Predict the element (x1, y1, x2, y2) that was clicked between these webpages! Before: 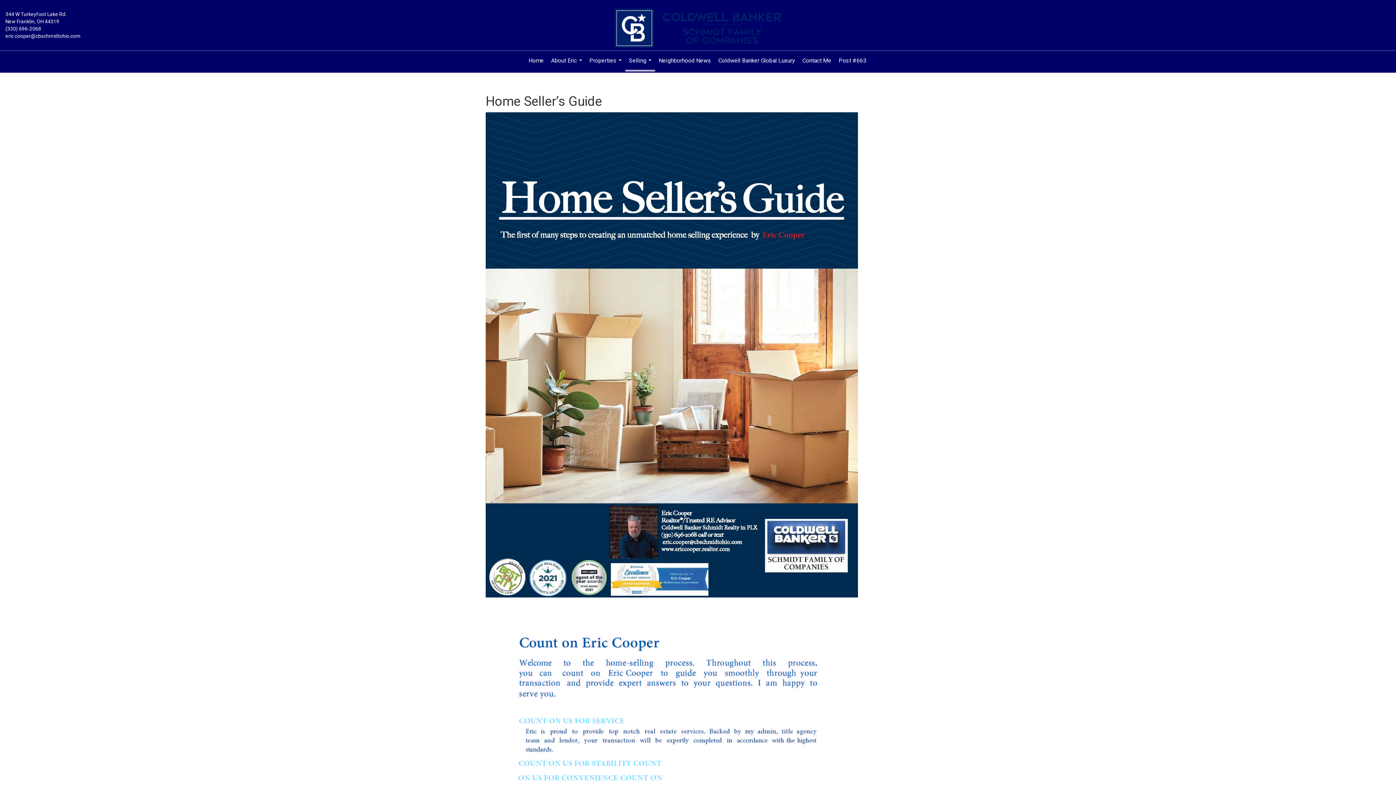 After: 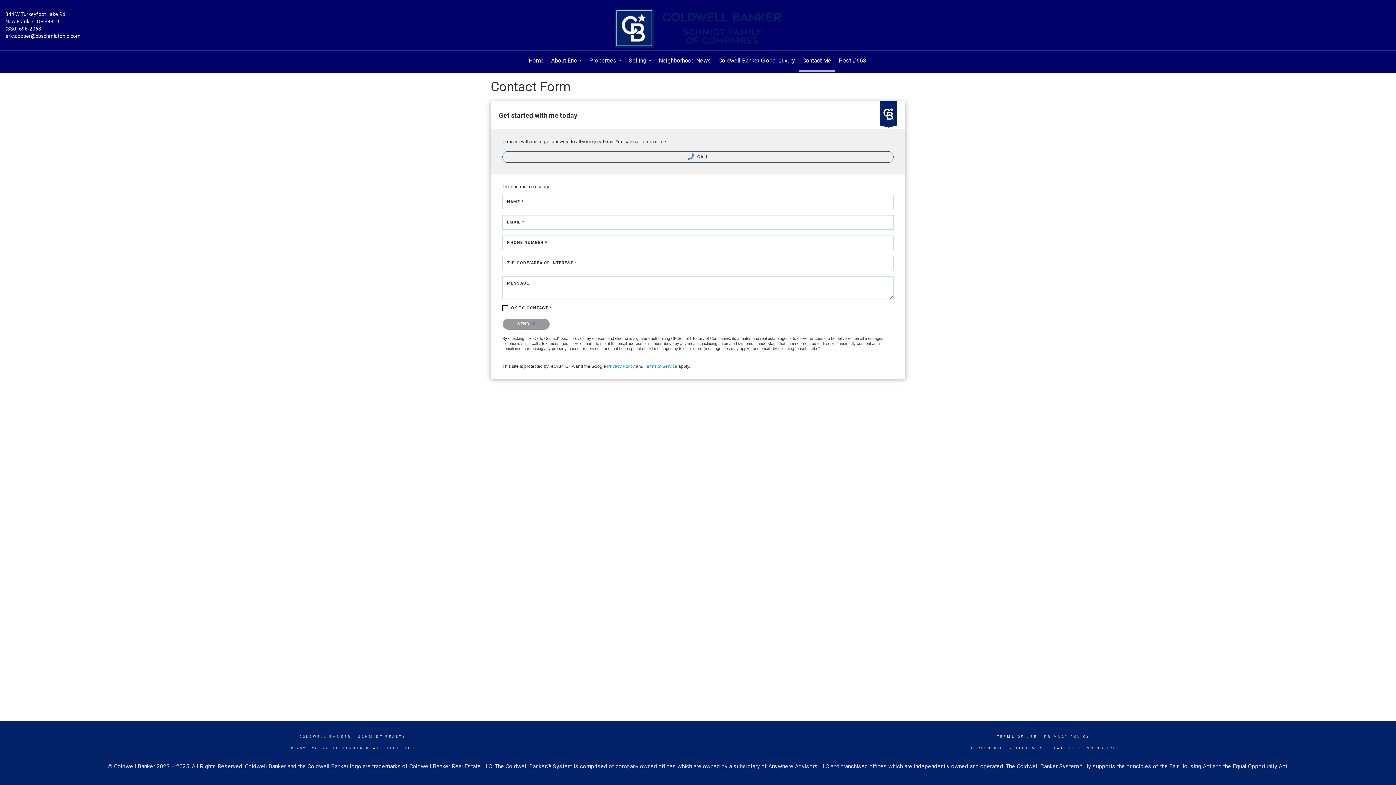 Action: label: Contact Me bbox: (798, 50, 835, 70)